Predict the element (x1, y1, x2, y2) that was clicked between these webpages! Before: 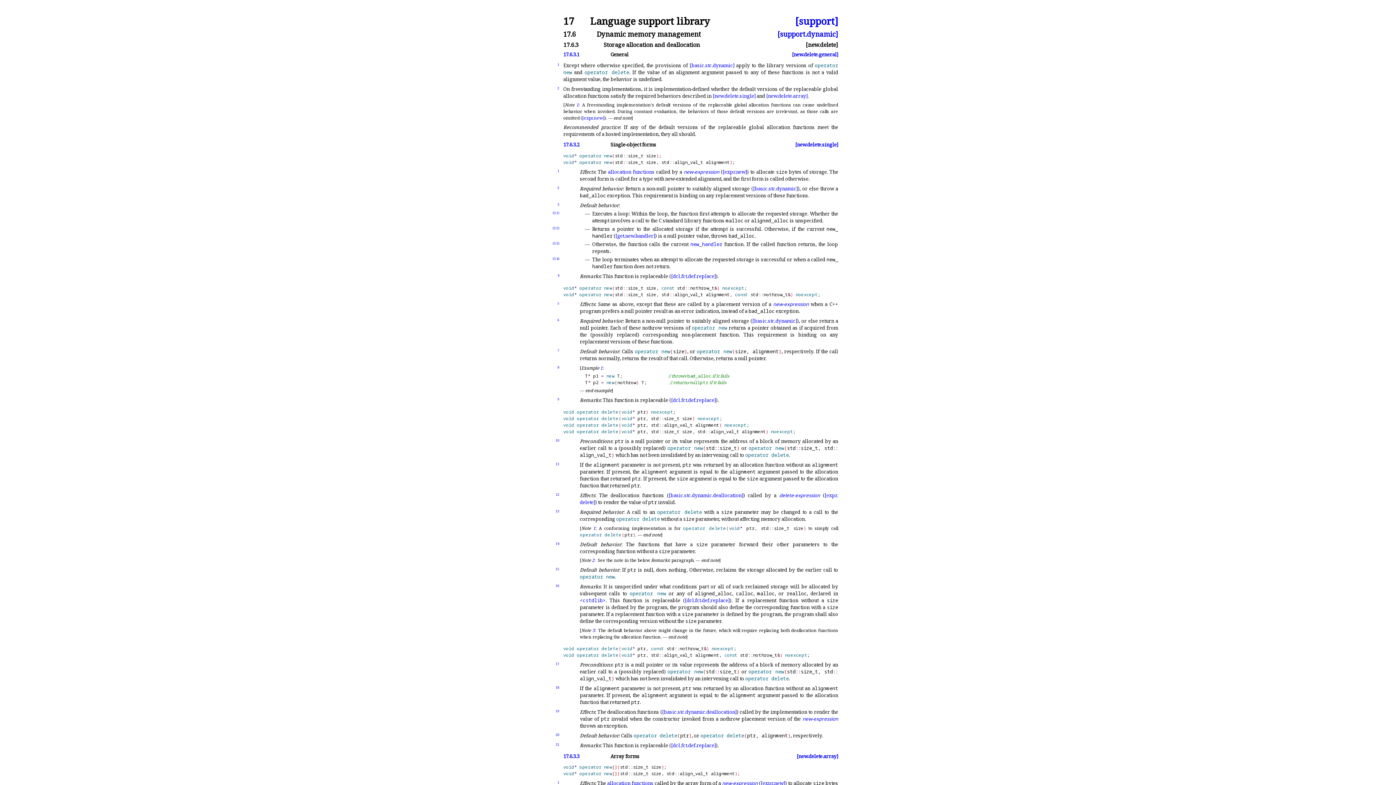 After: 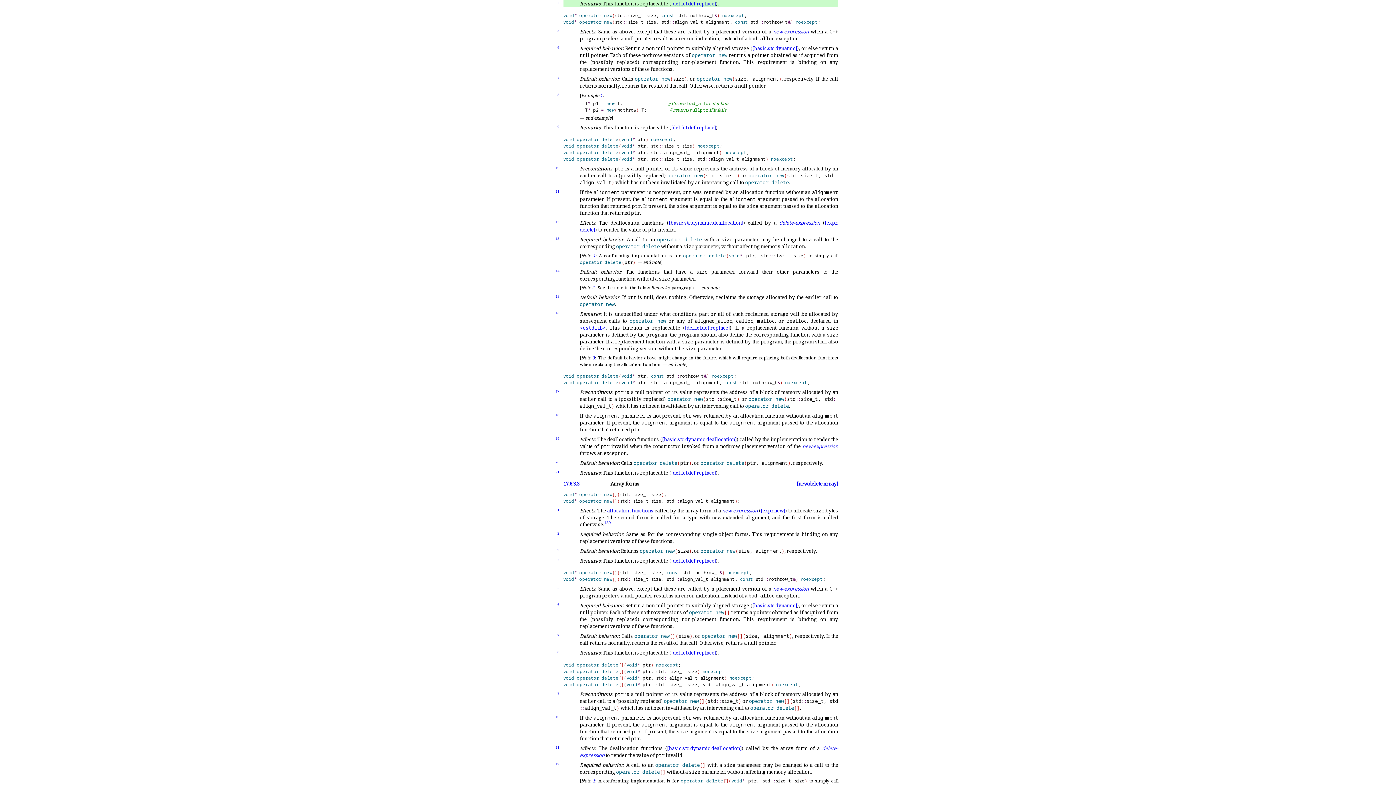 Action: bbox: (538, 272, 559, 277) label: 4